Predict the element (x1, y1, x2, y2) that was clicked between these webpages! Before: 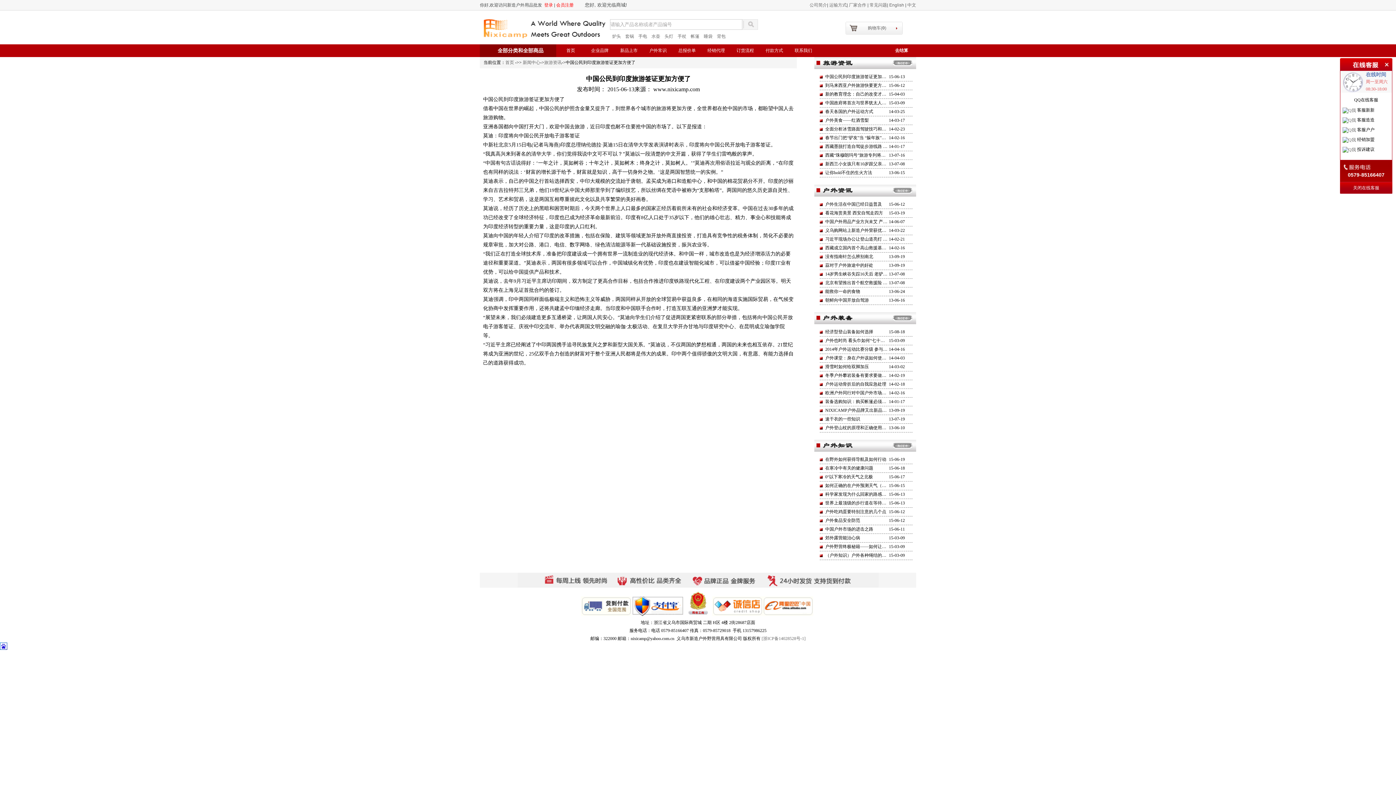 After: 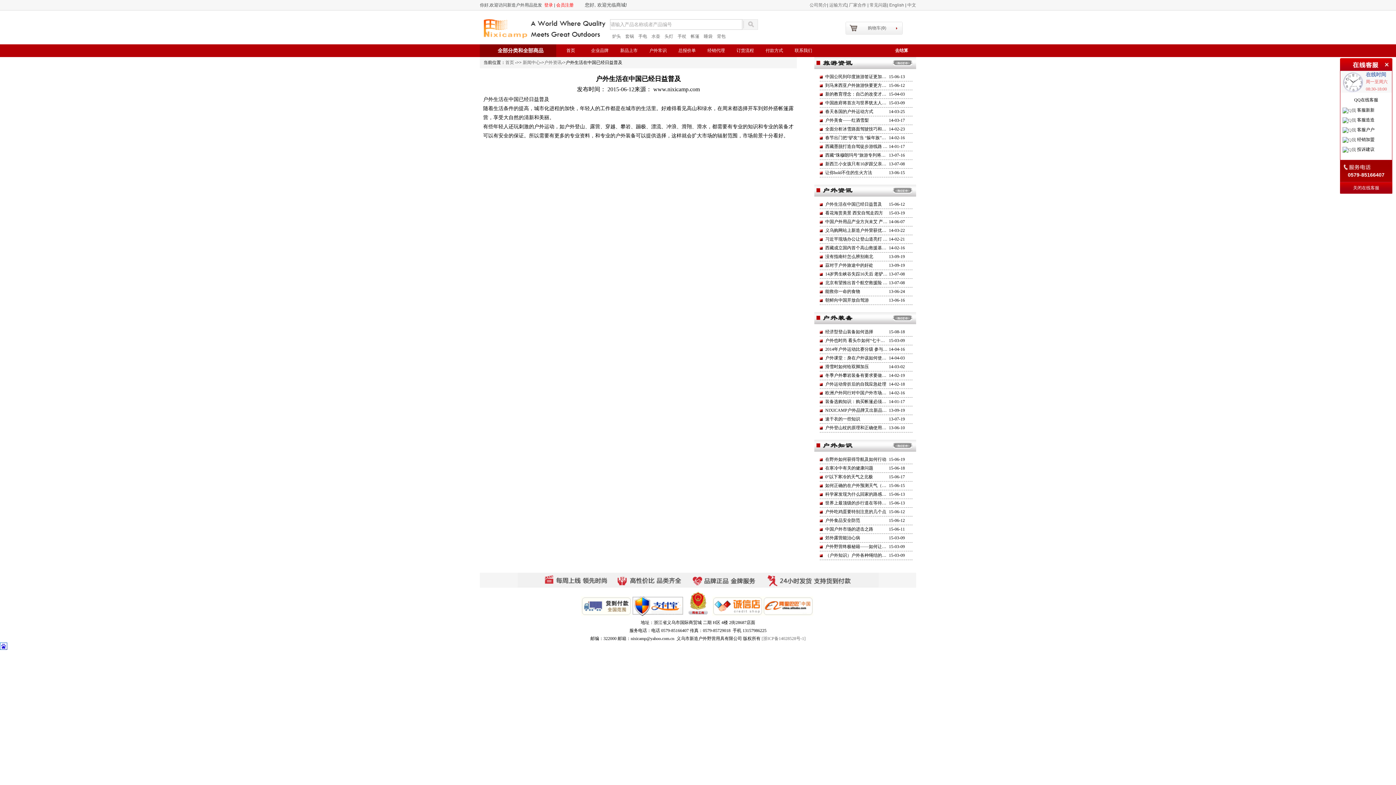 Action: label: 户外生活在中国已经日益普及 bbox: (825, 201, 882, 206)